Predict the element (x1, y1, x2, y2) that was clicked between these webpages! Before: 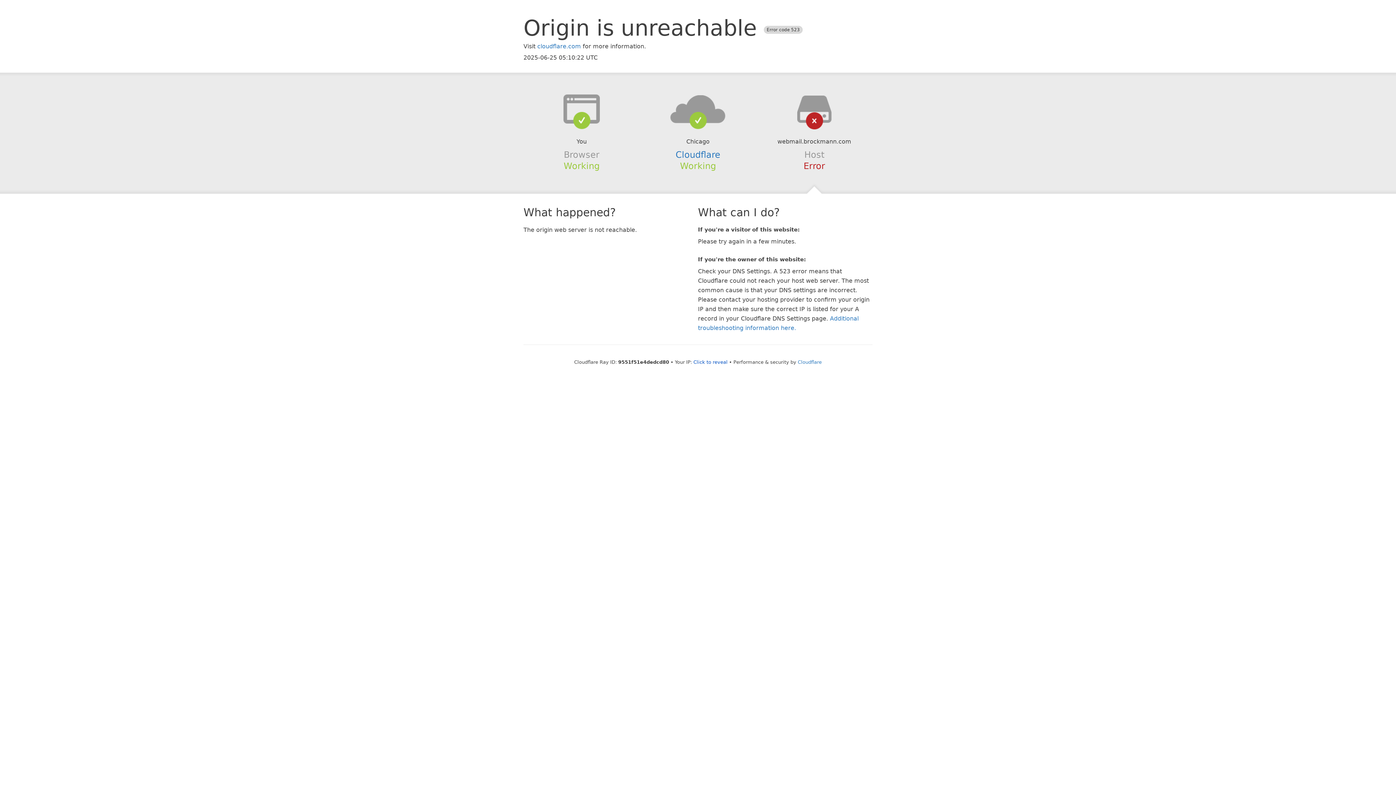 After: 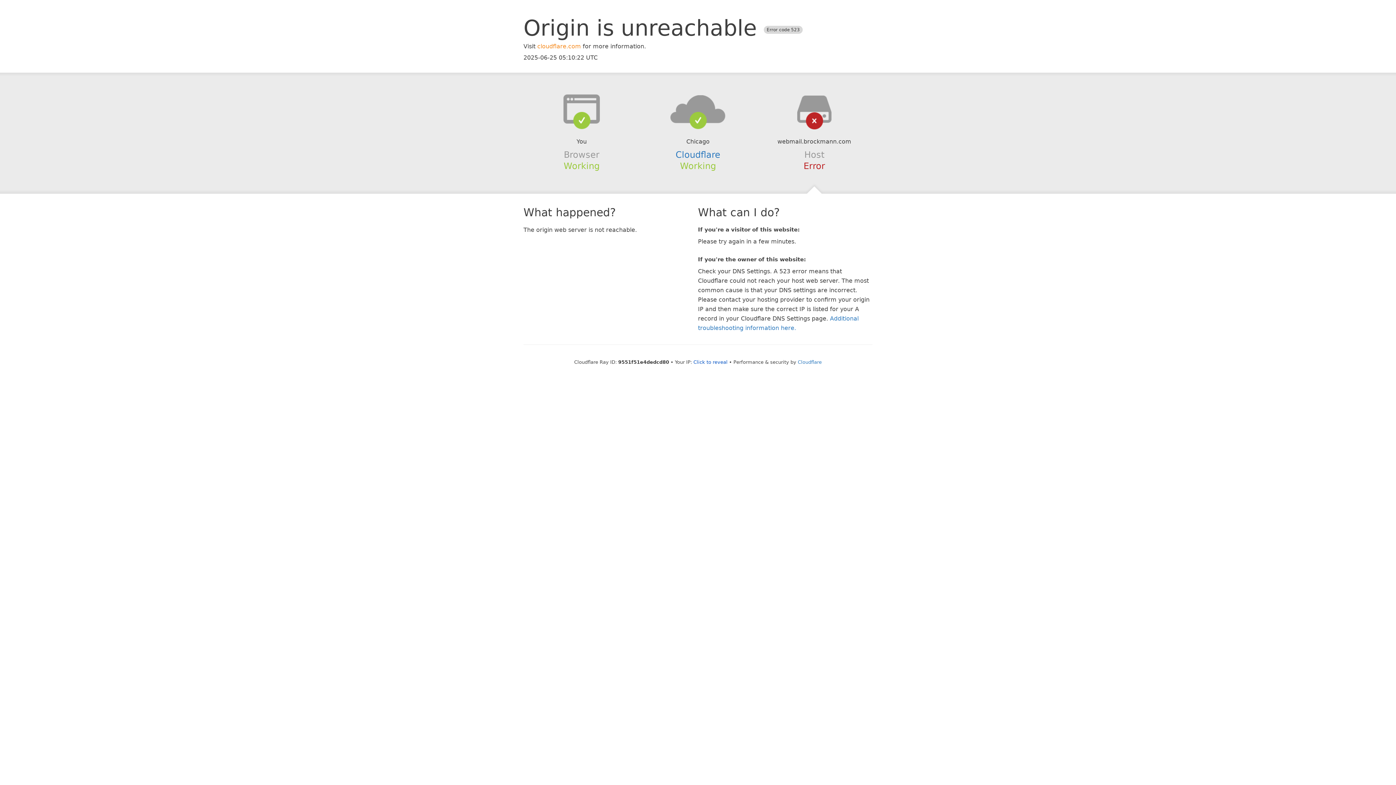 Action: label: cloudflare.com bbox: (537, 42, 581, 49)